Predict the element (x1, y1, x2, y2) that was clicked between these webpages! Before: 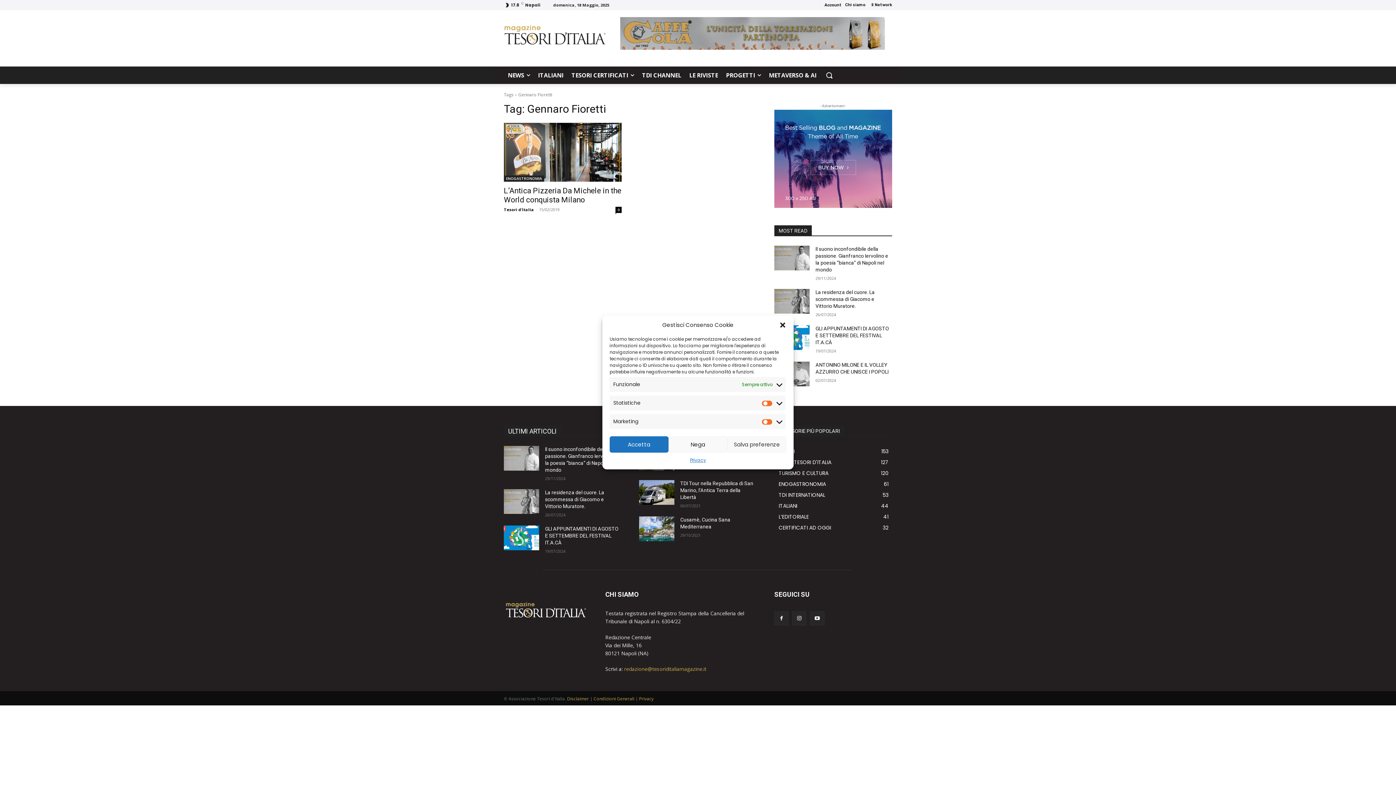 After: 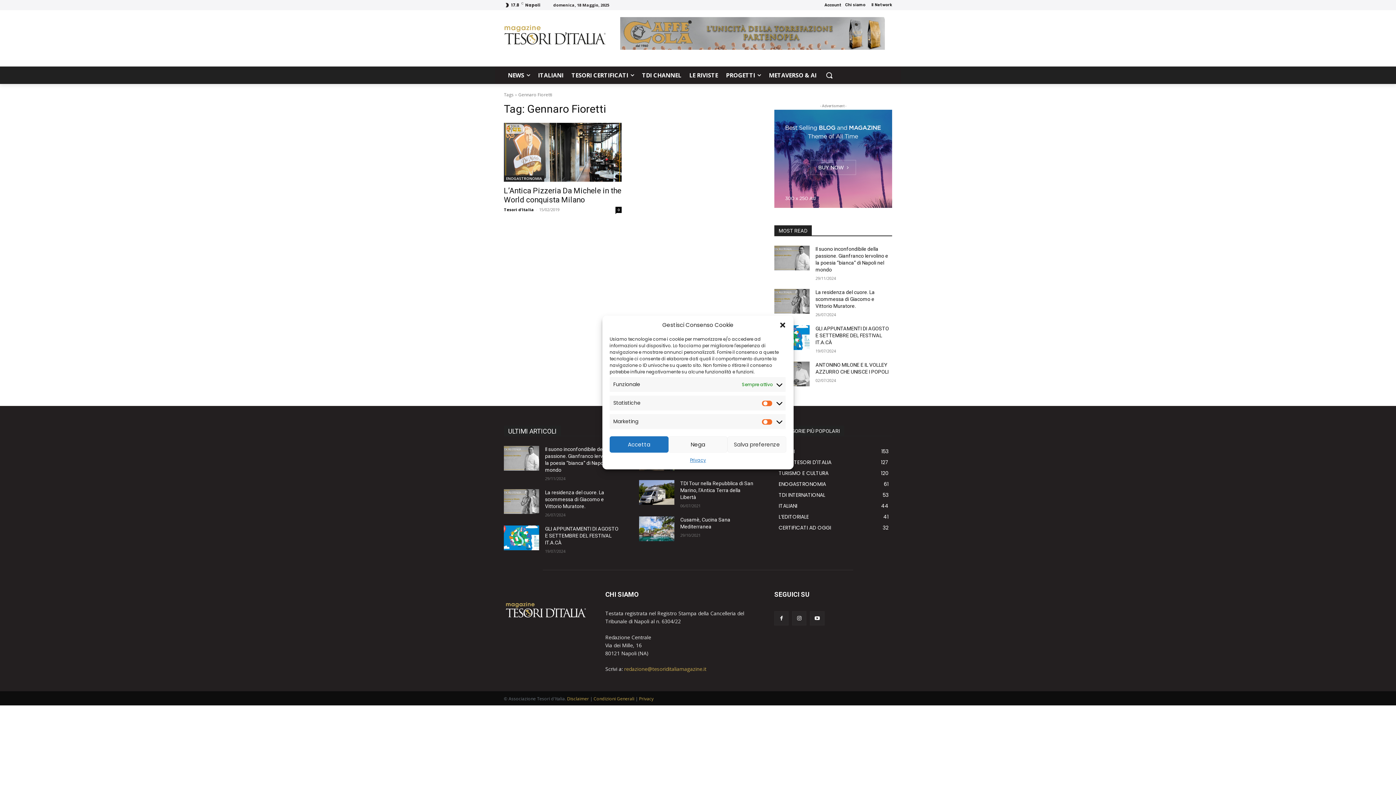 Action: bbox: (620, 44, 885, 51)